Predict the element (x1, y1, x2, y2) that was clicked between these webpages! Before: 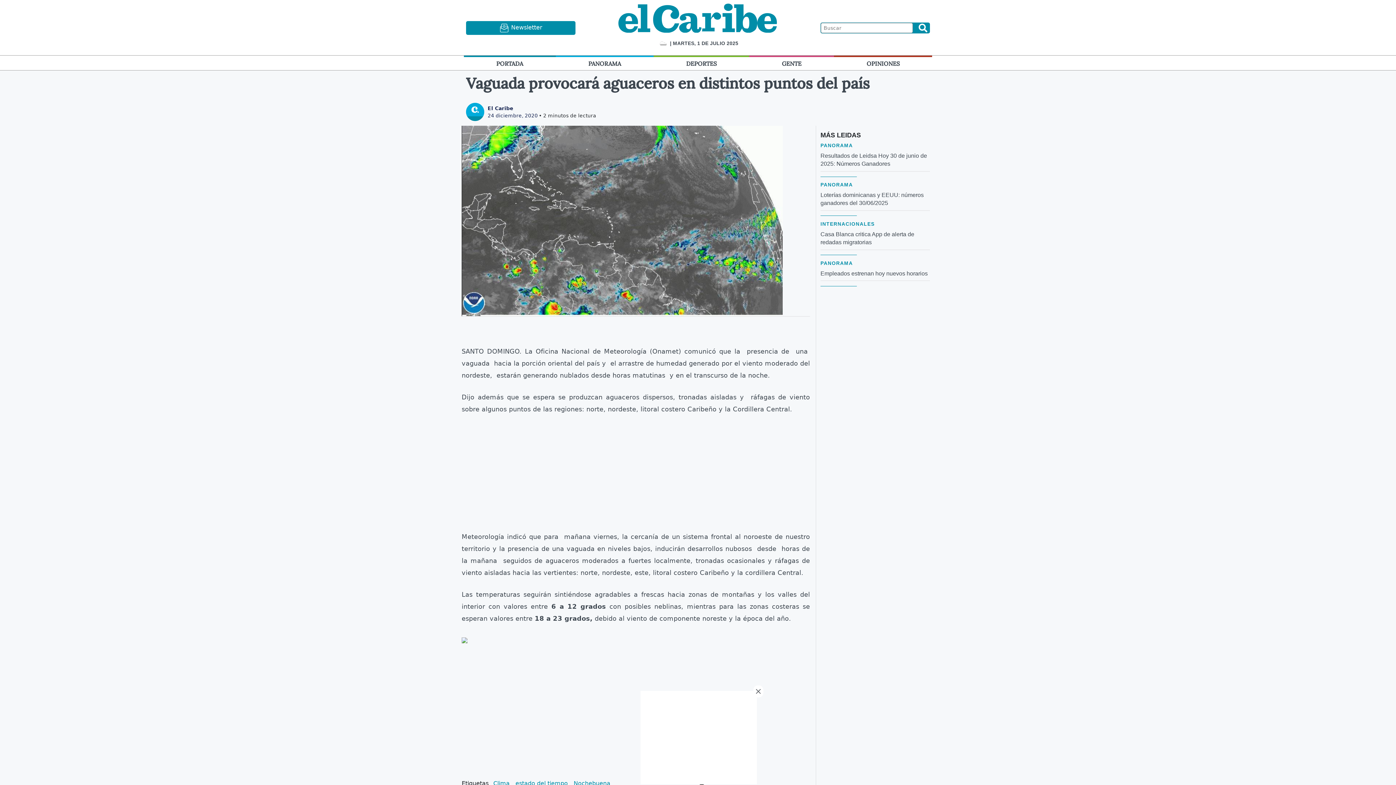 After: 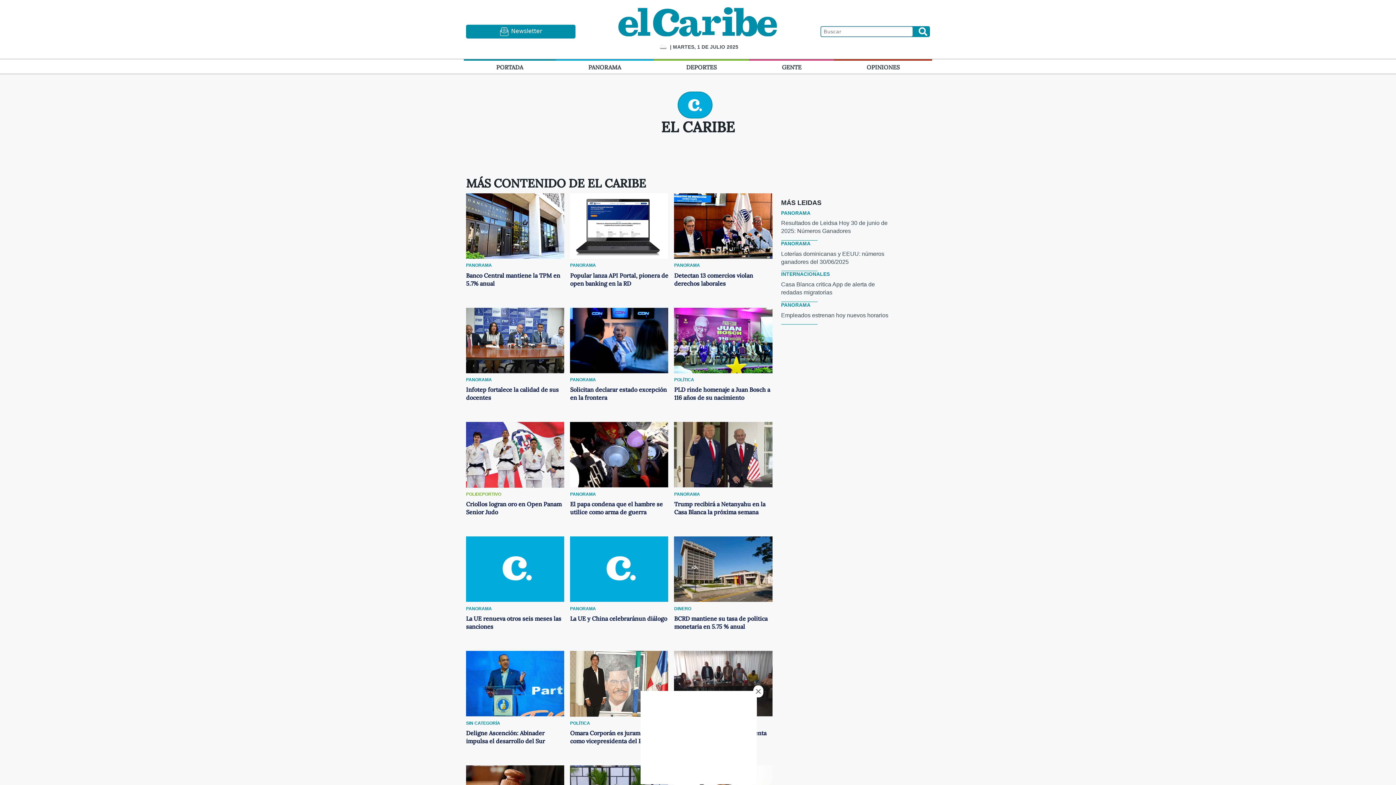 Action: bbox: (487, 105, 513, 111) label: El Caribe